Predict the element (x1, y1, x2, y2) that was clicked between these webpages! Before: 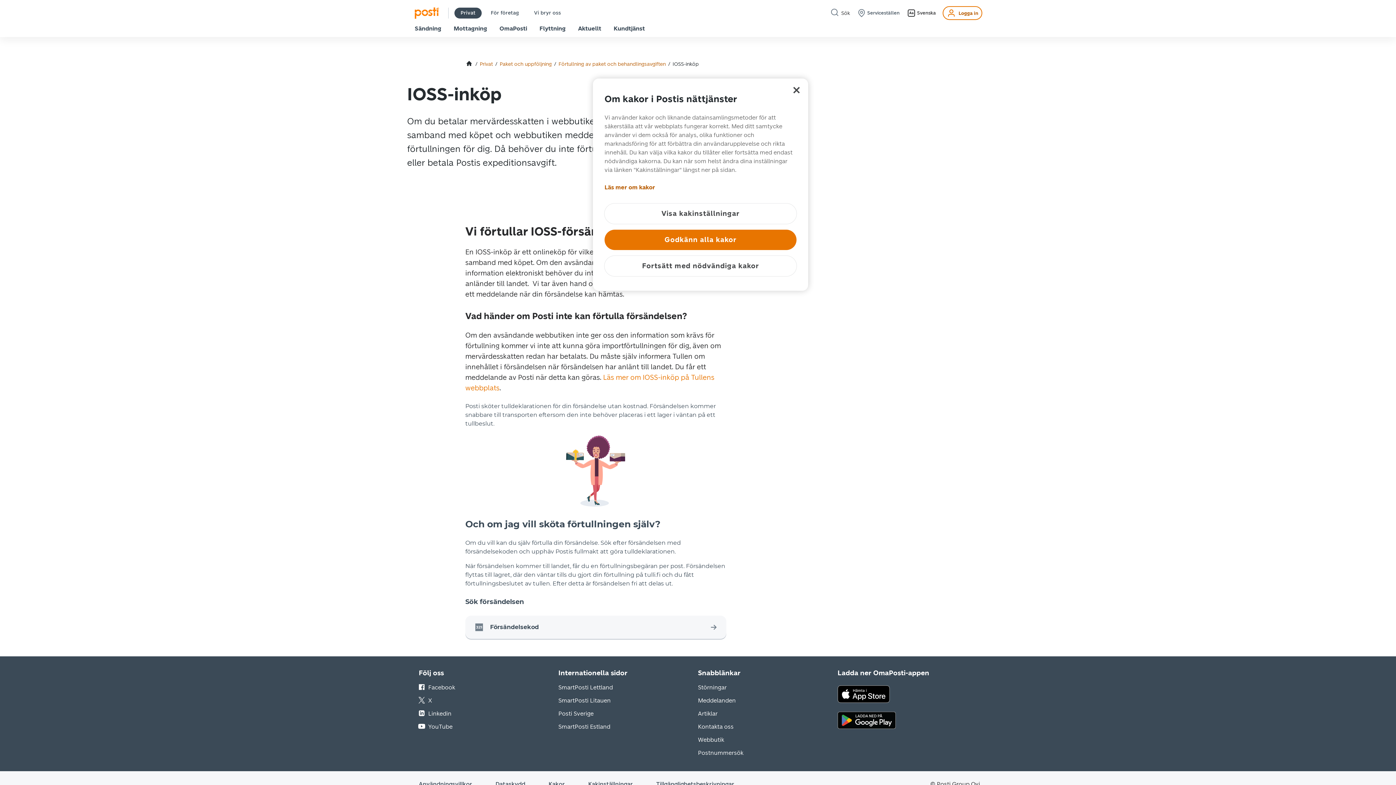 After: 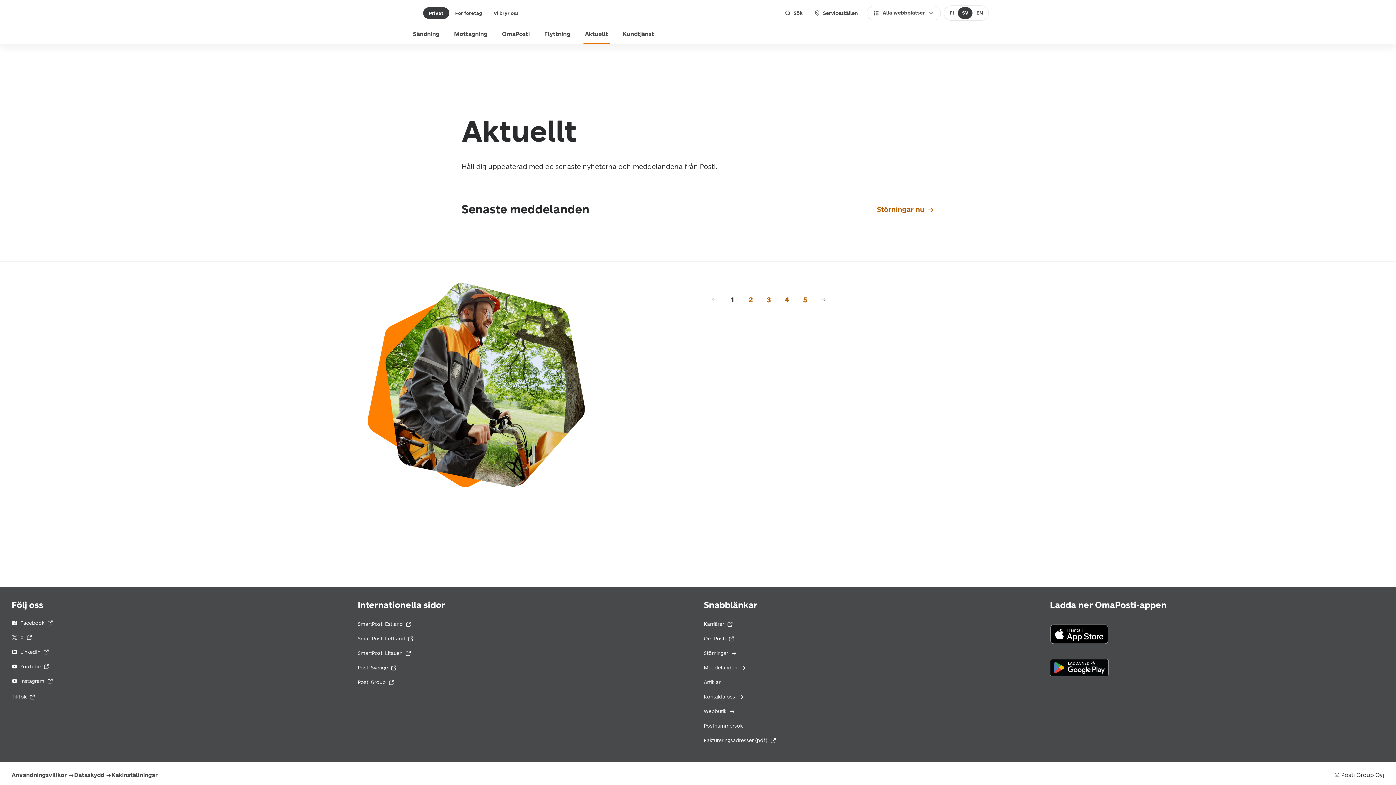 Action: bbox: (698, 443, 733, 449) label: Meddelanden